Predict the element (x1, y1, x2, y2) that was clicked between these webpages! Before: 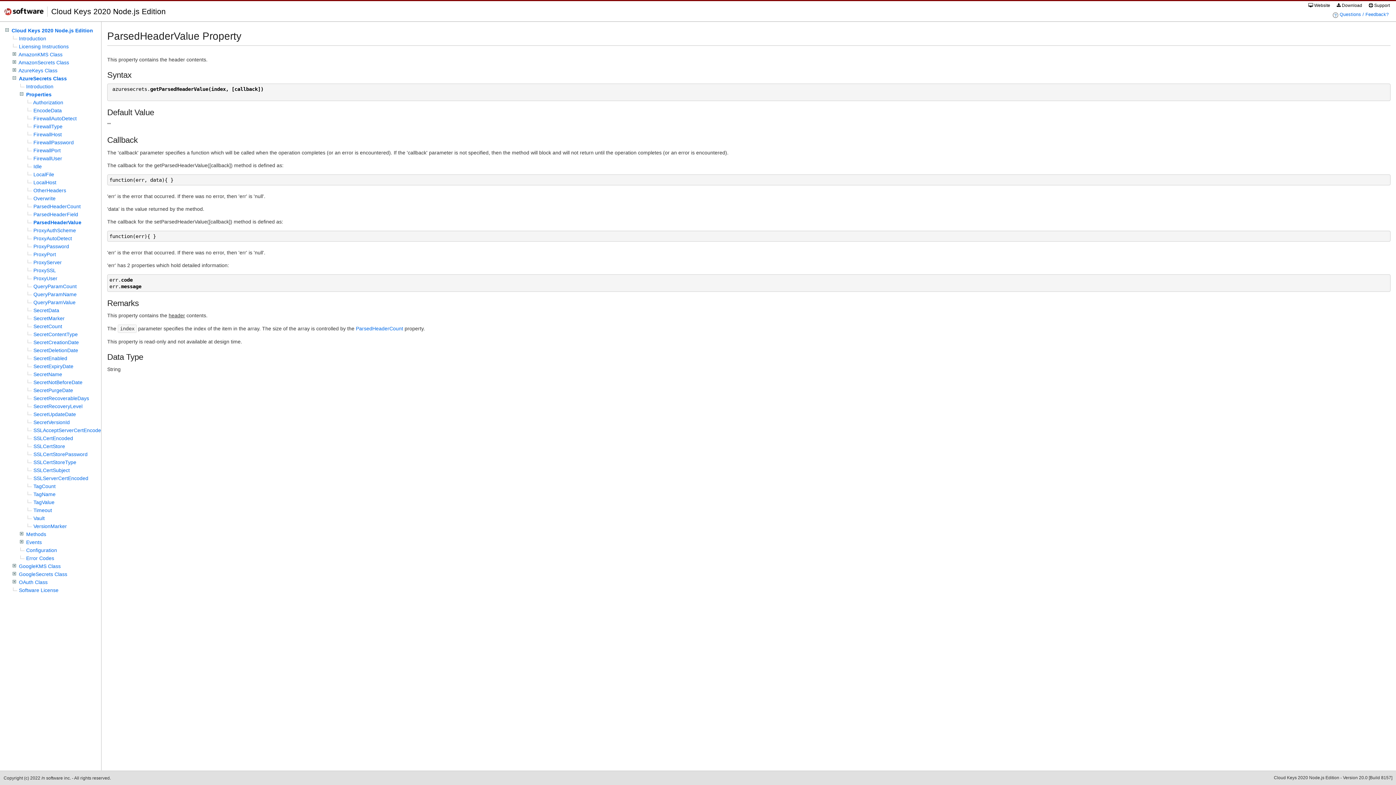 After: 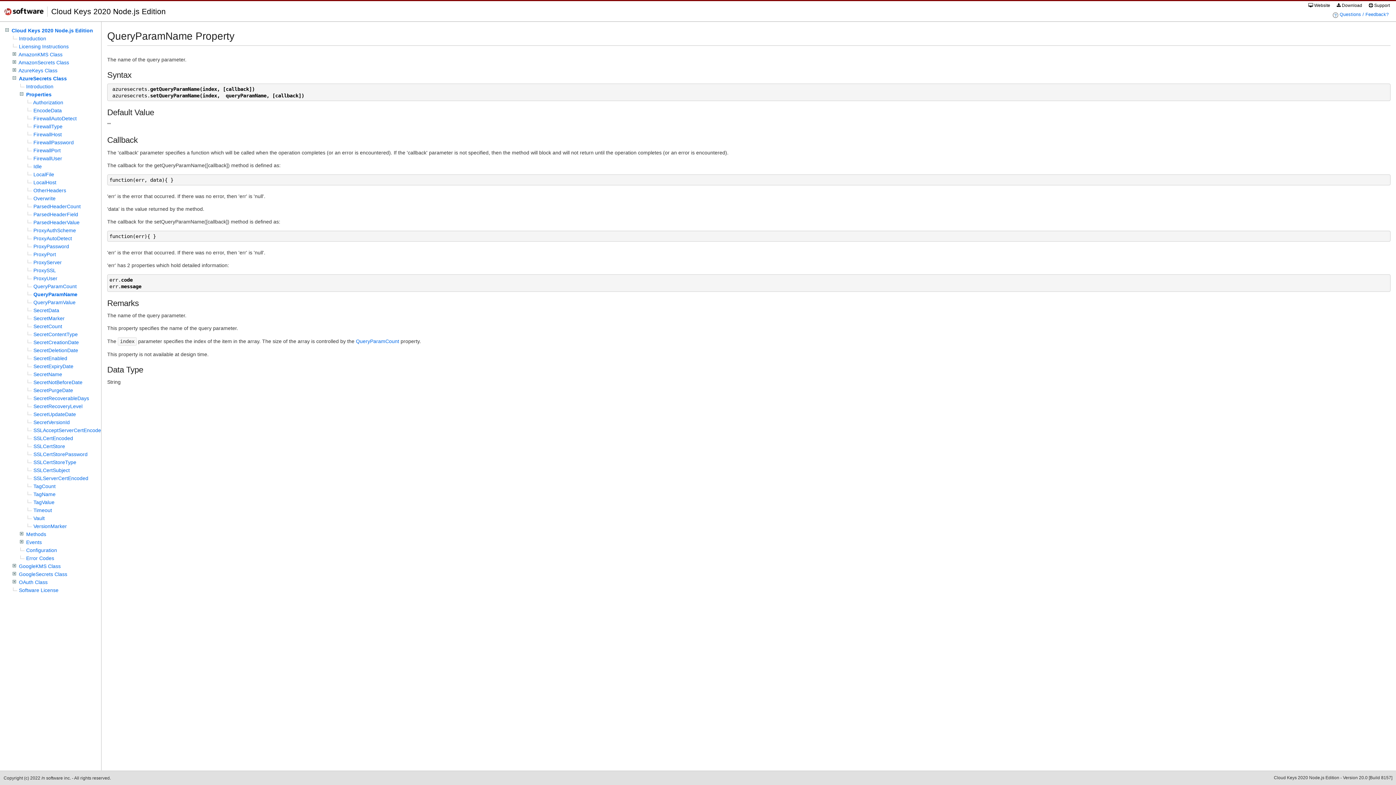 Action: bbox: (33, 291, 76, 297) label: QueryParamName